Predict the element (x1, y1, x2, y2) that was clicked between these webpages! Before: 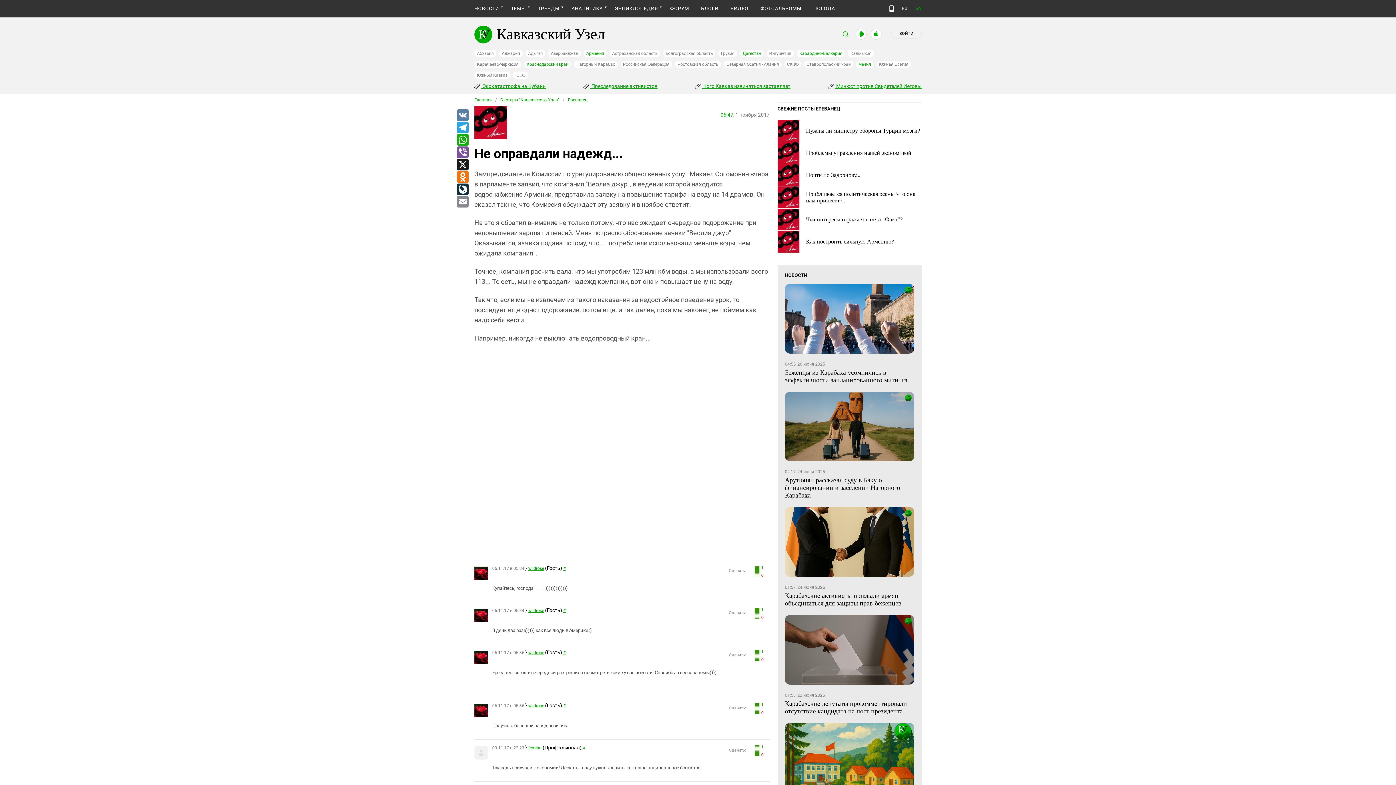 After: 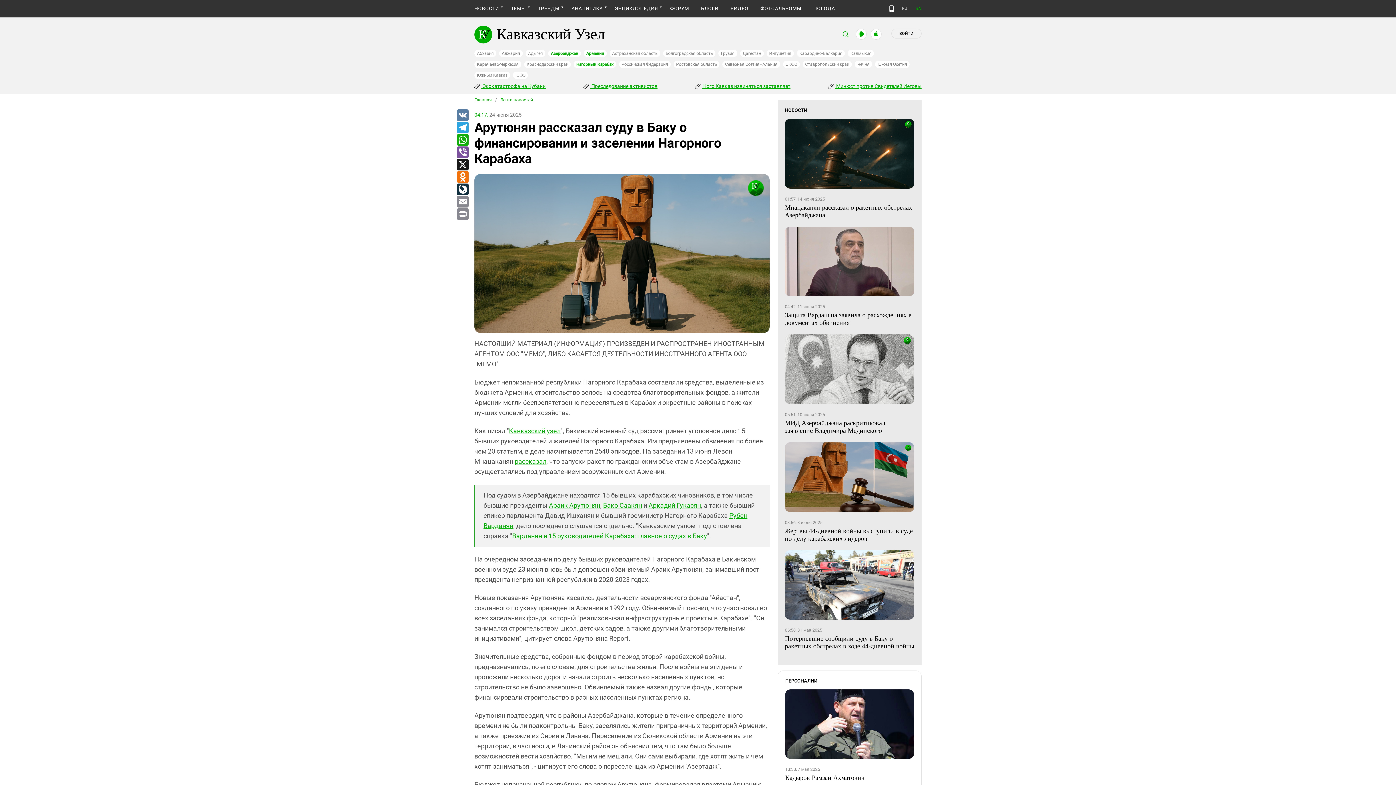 Action: bbox: (785, 391, 914, 461)